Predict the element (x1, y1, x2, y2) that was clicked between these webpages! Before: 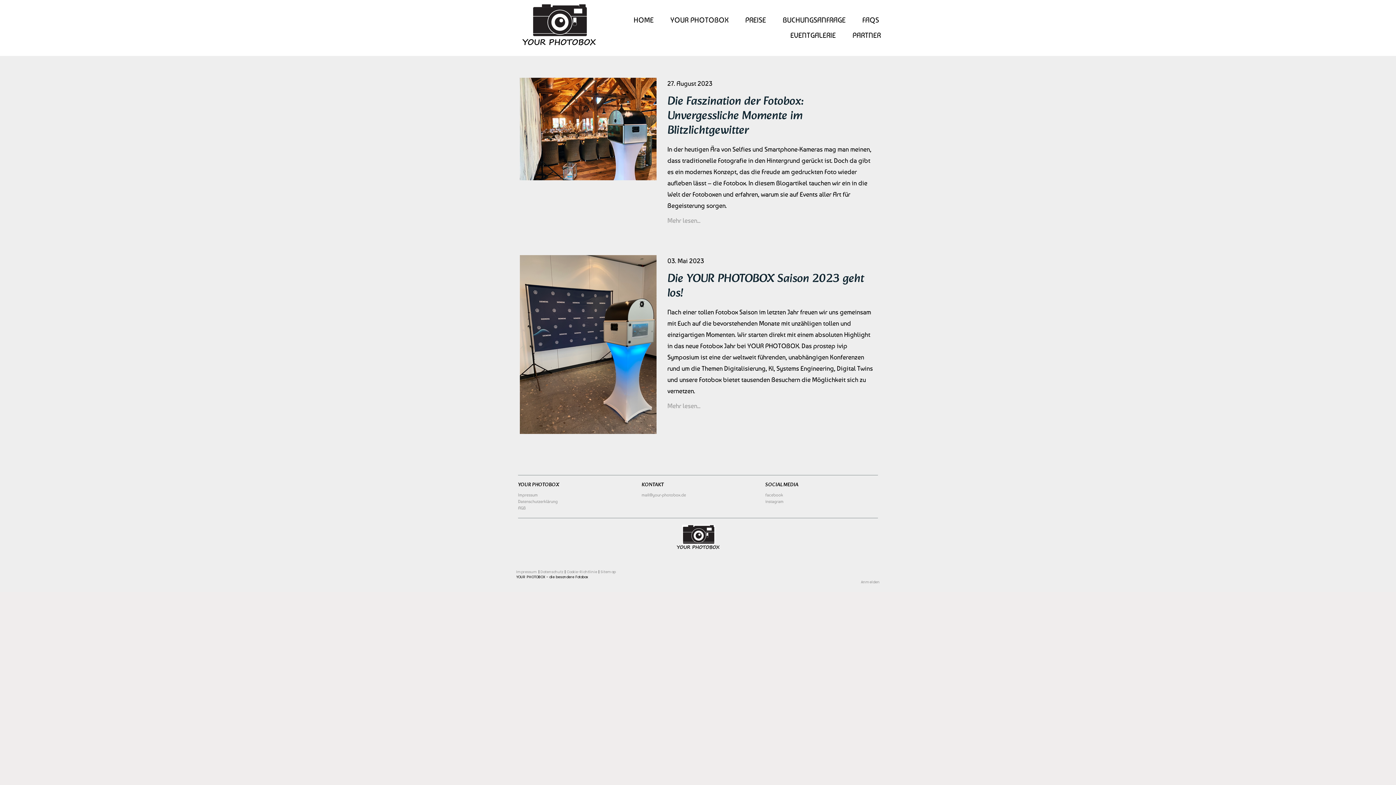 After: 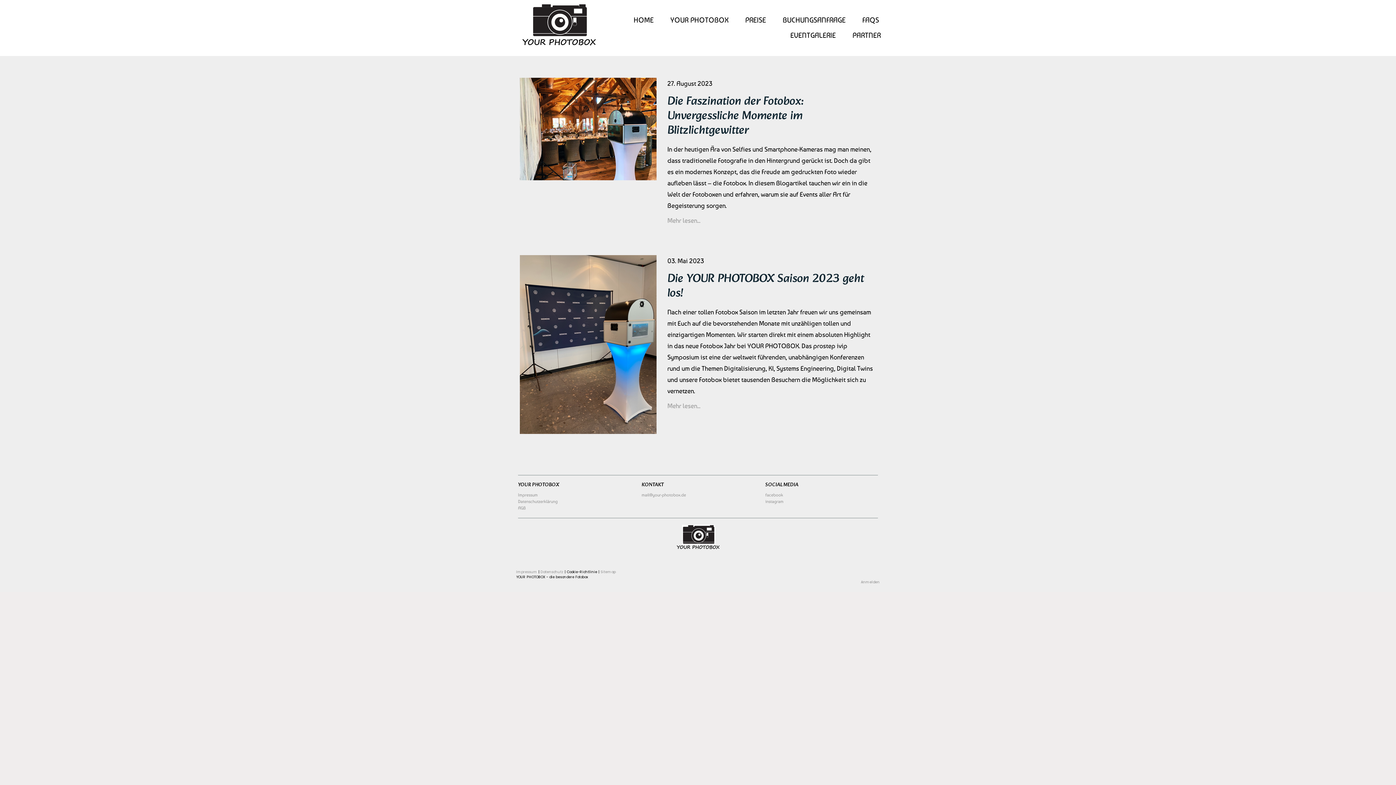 Action: label: Cookie-Richtlinie bbox: (566, 569, 597, 574)